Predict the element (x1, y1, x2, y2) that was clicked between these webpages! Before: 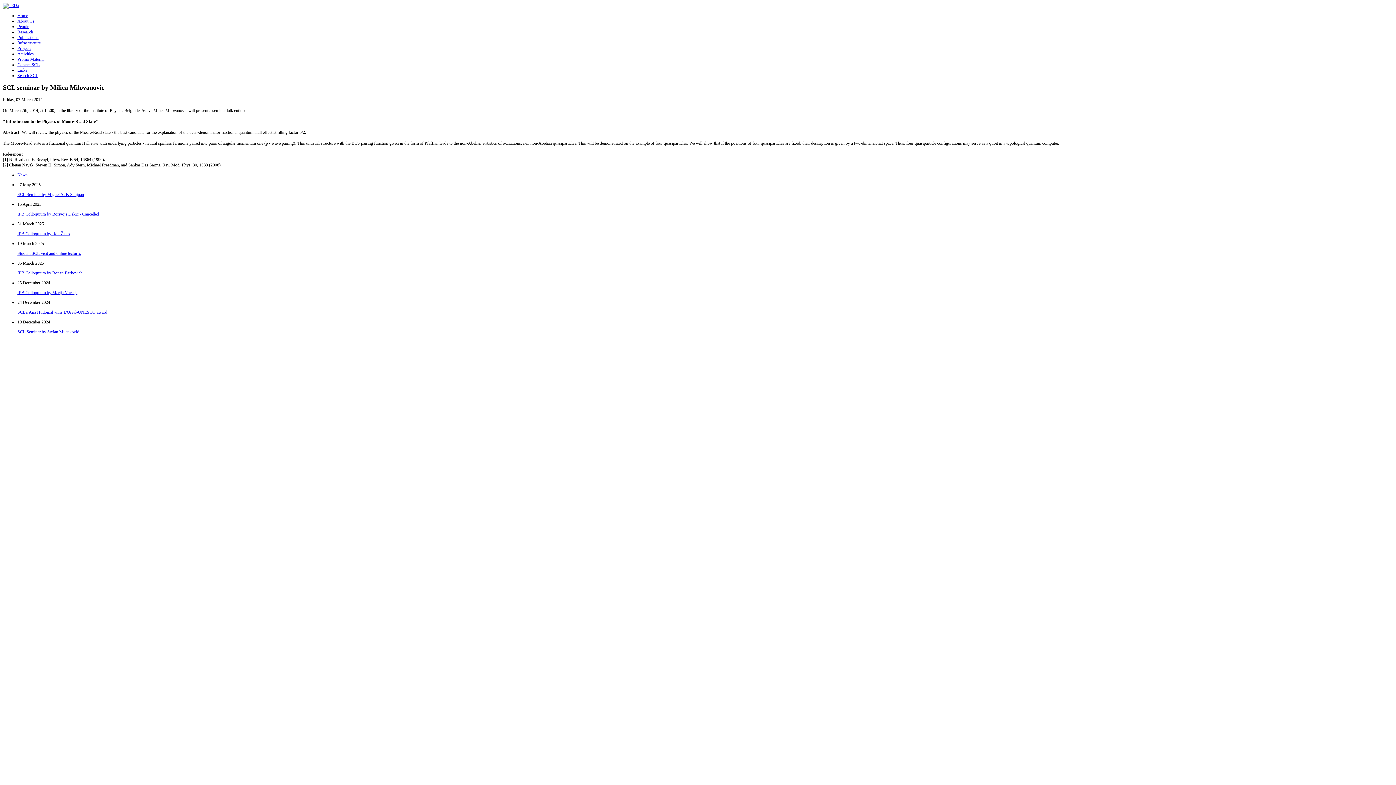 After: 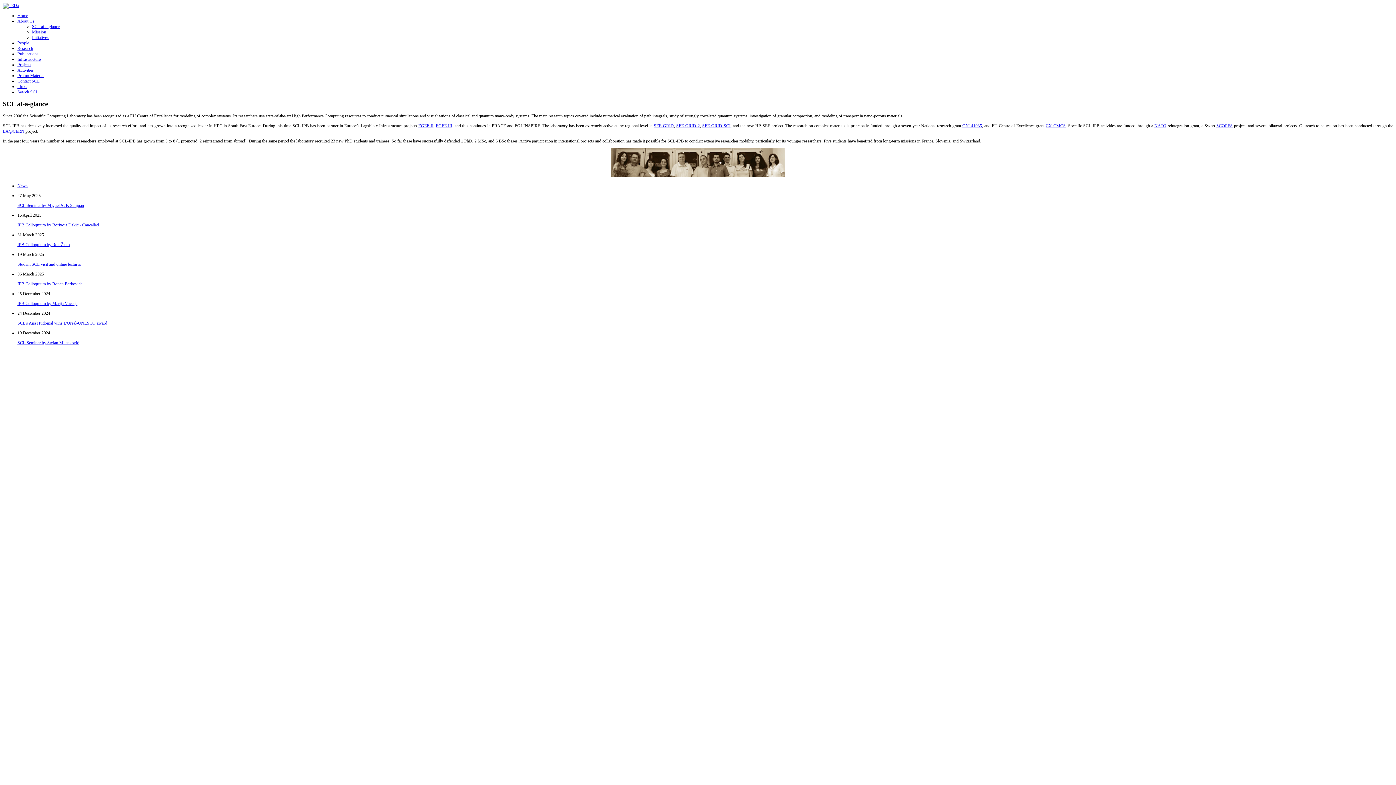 Action: bbox: (17, 18, 34, 23) label: About Us